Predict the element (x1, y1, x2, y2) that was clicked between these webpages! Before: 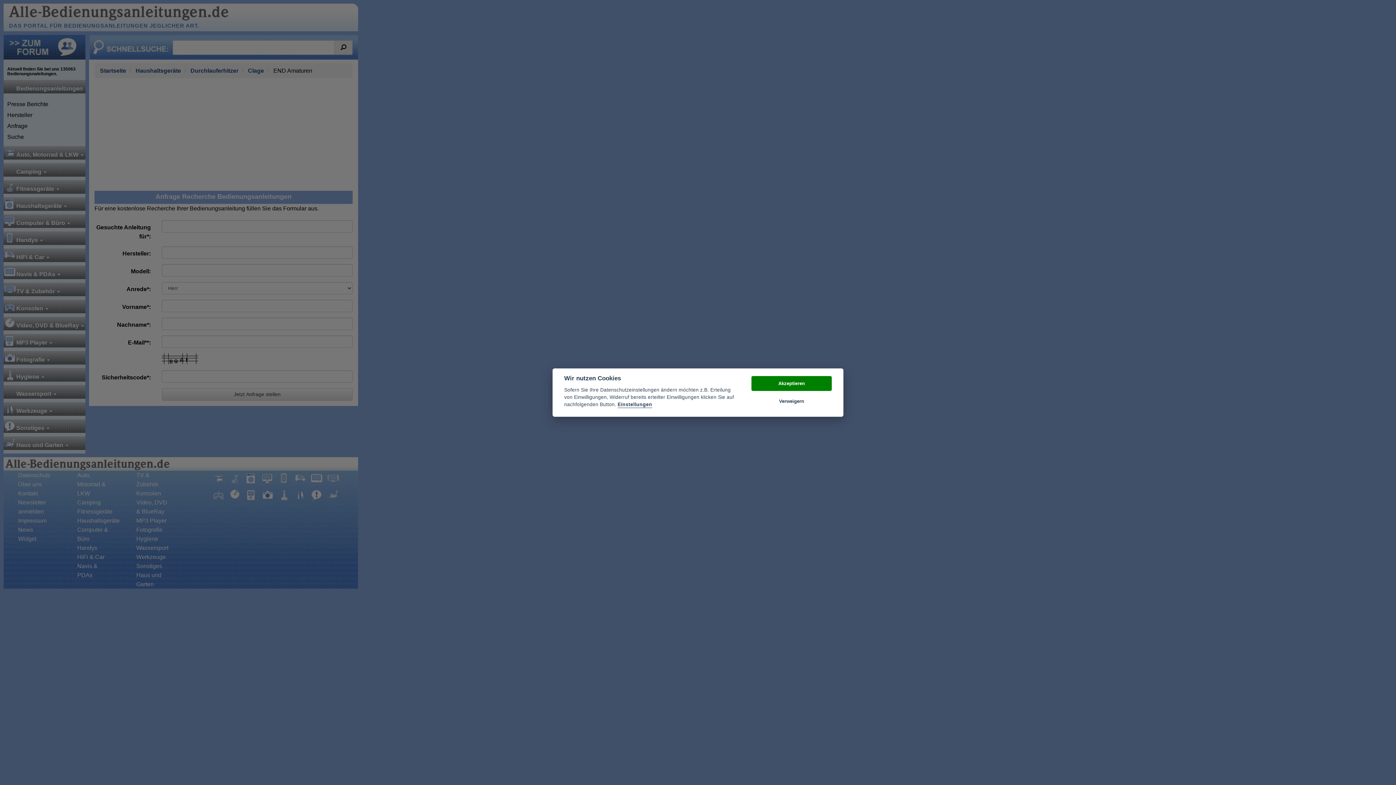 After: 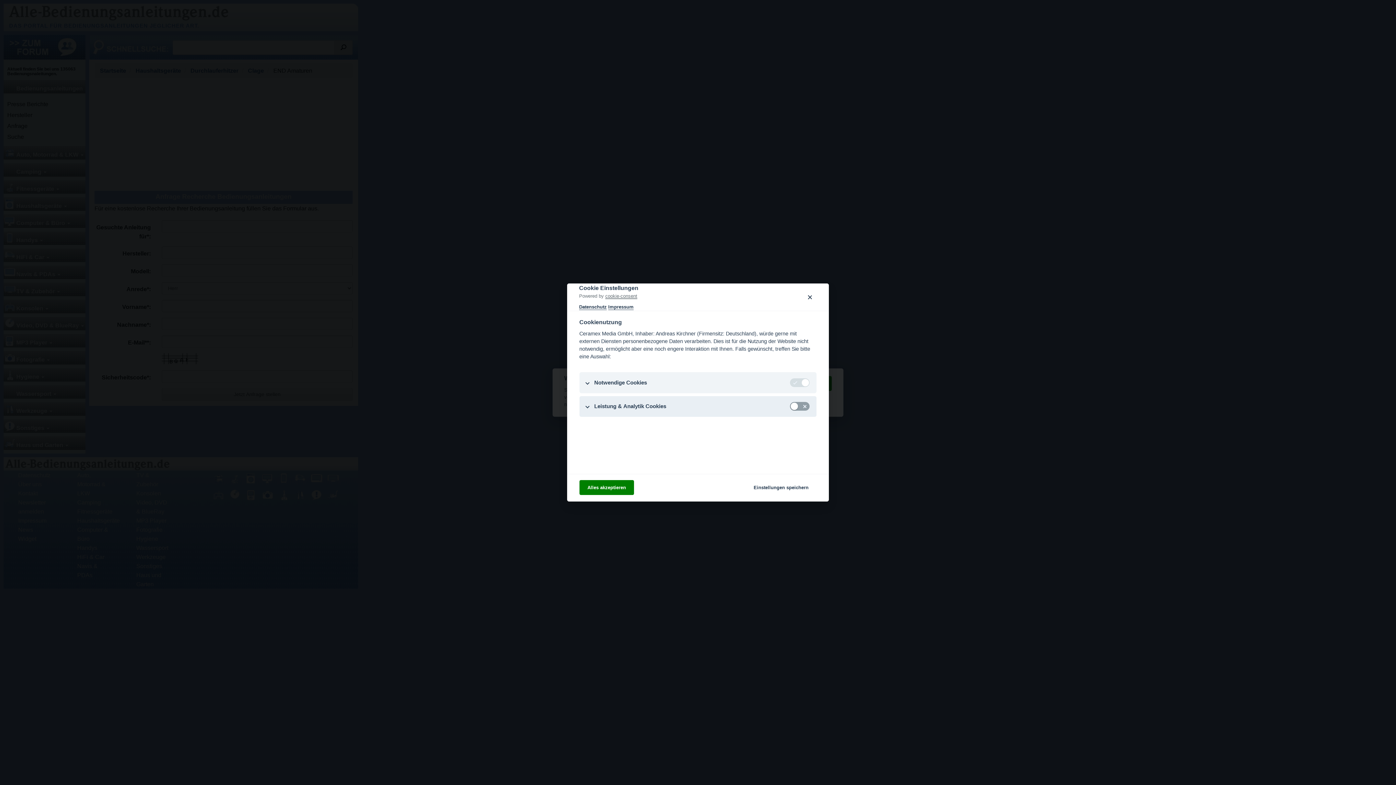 Action: bbox: (617, 402, 652, 408) label: Einstellungen